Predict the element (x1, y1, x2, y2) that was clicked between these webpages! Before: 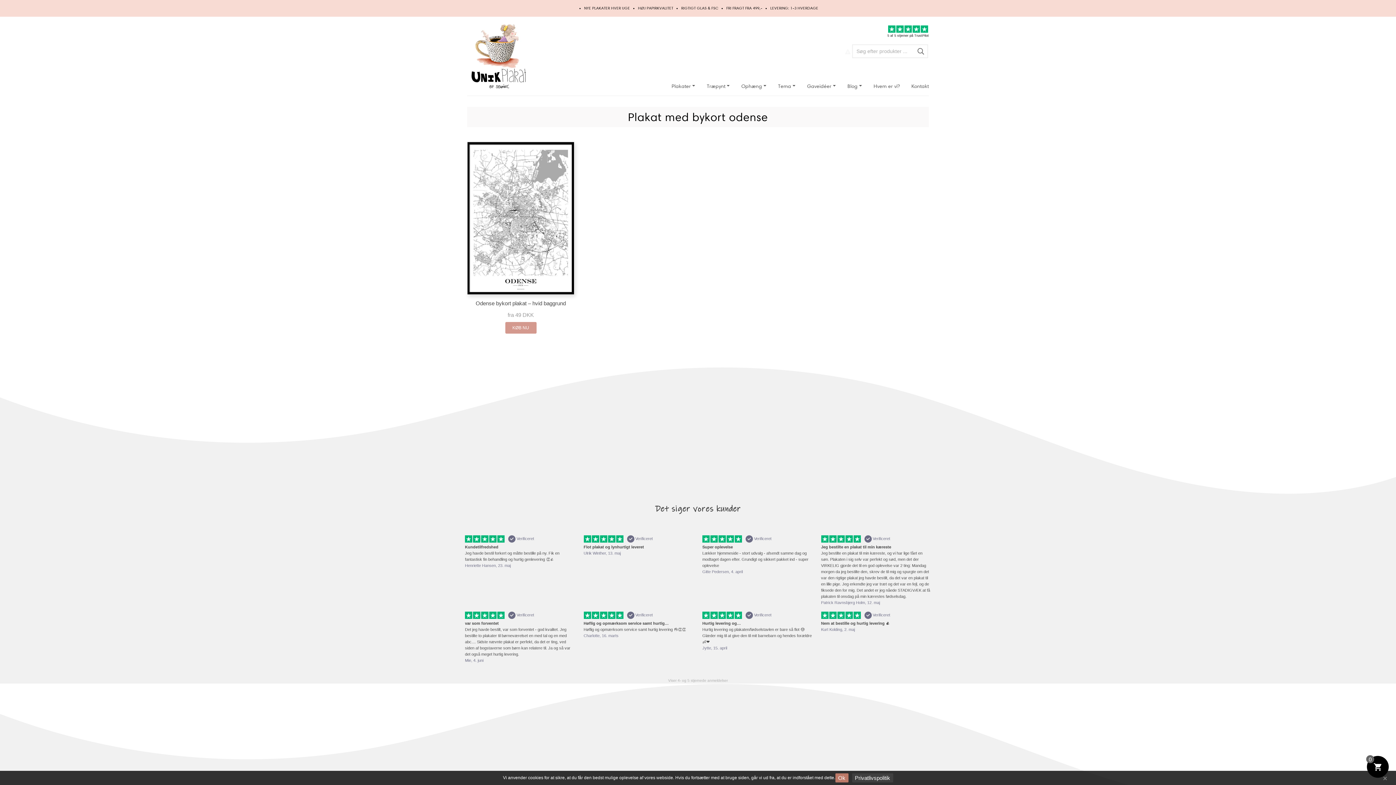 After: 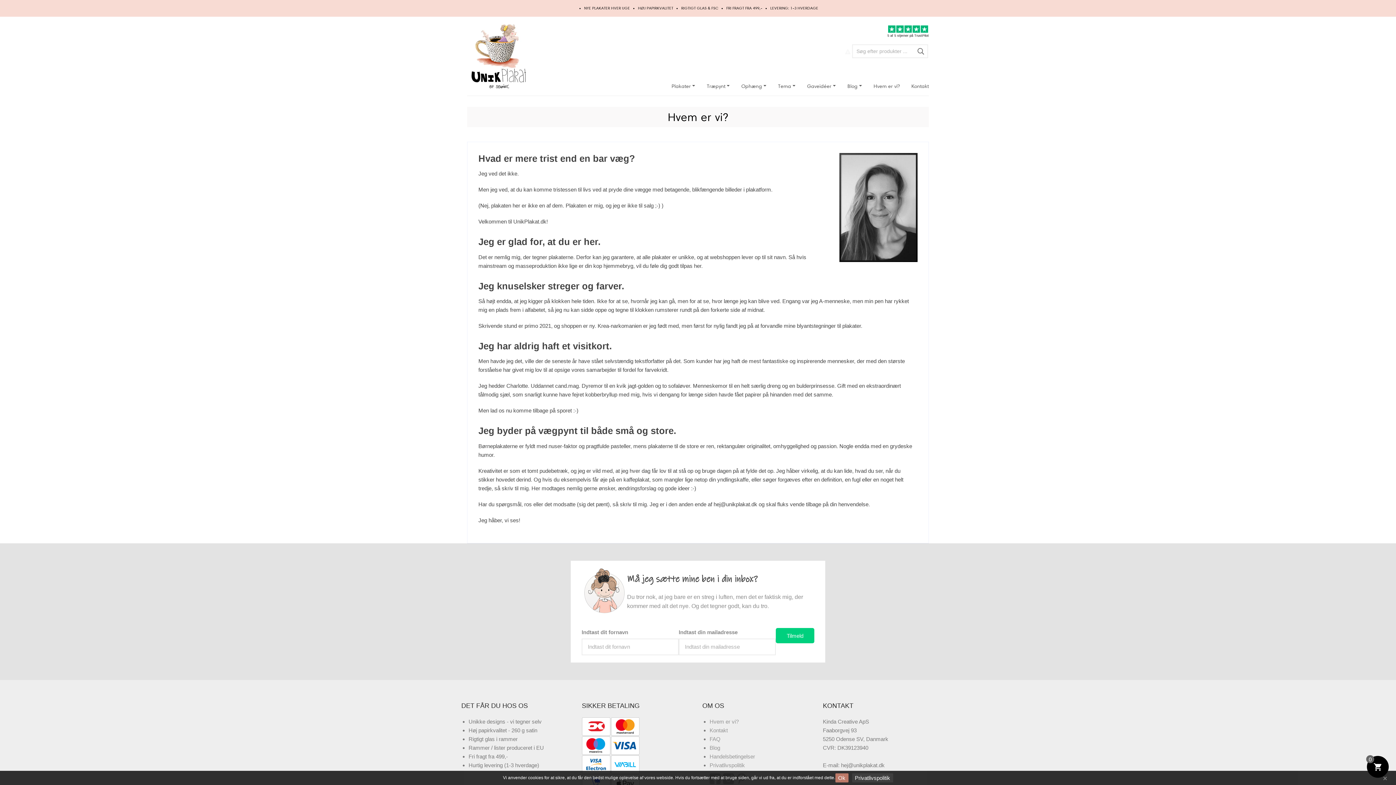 Action: bbox: (868, 80, 905, 92) label: Hvem er vi?